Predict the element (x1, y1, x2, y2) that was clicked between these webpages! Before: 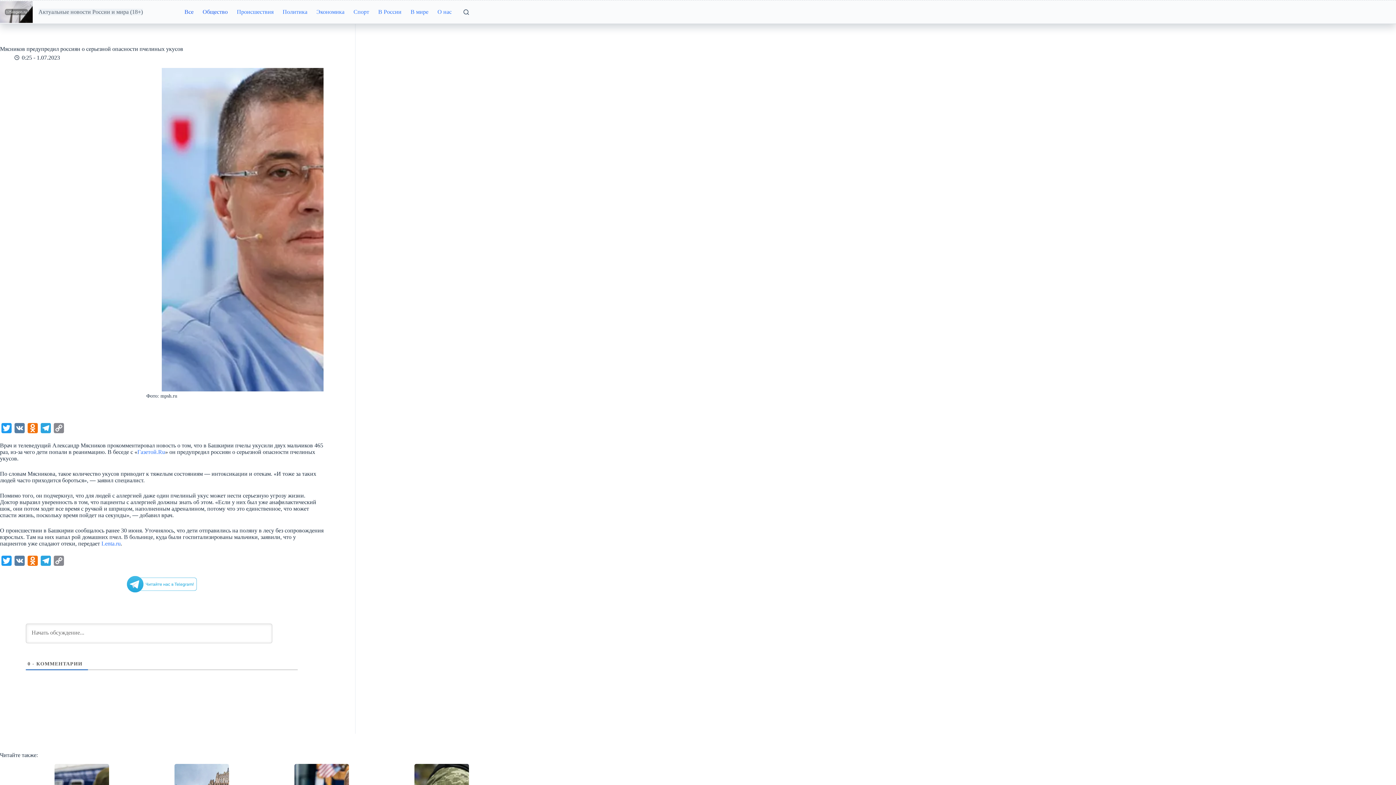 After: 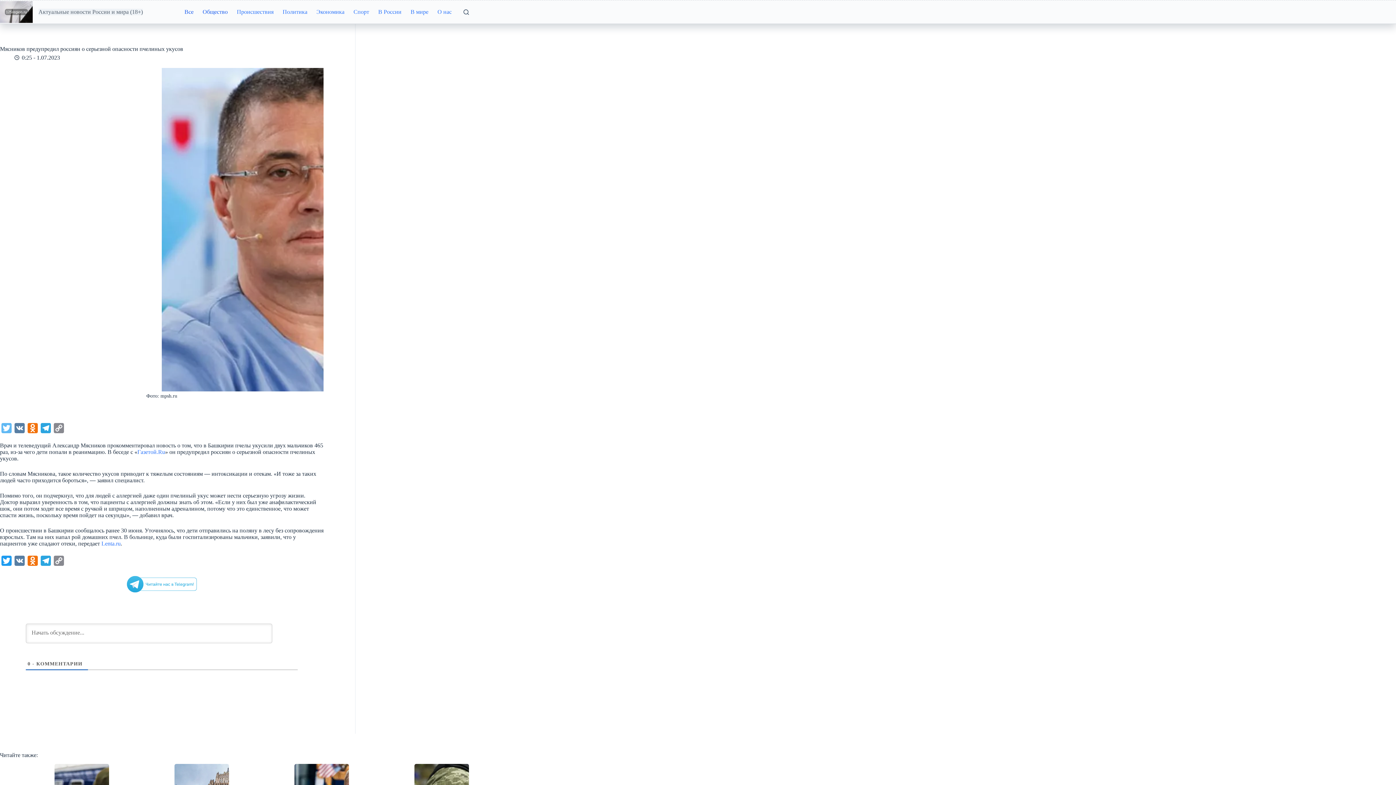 Action: bbox: (0, 423, 13, 436) label: Twitter